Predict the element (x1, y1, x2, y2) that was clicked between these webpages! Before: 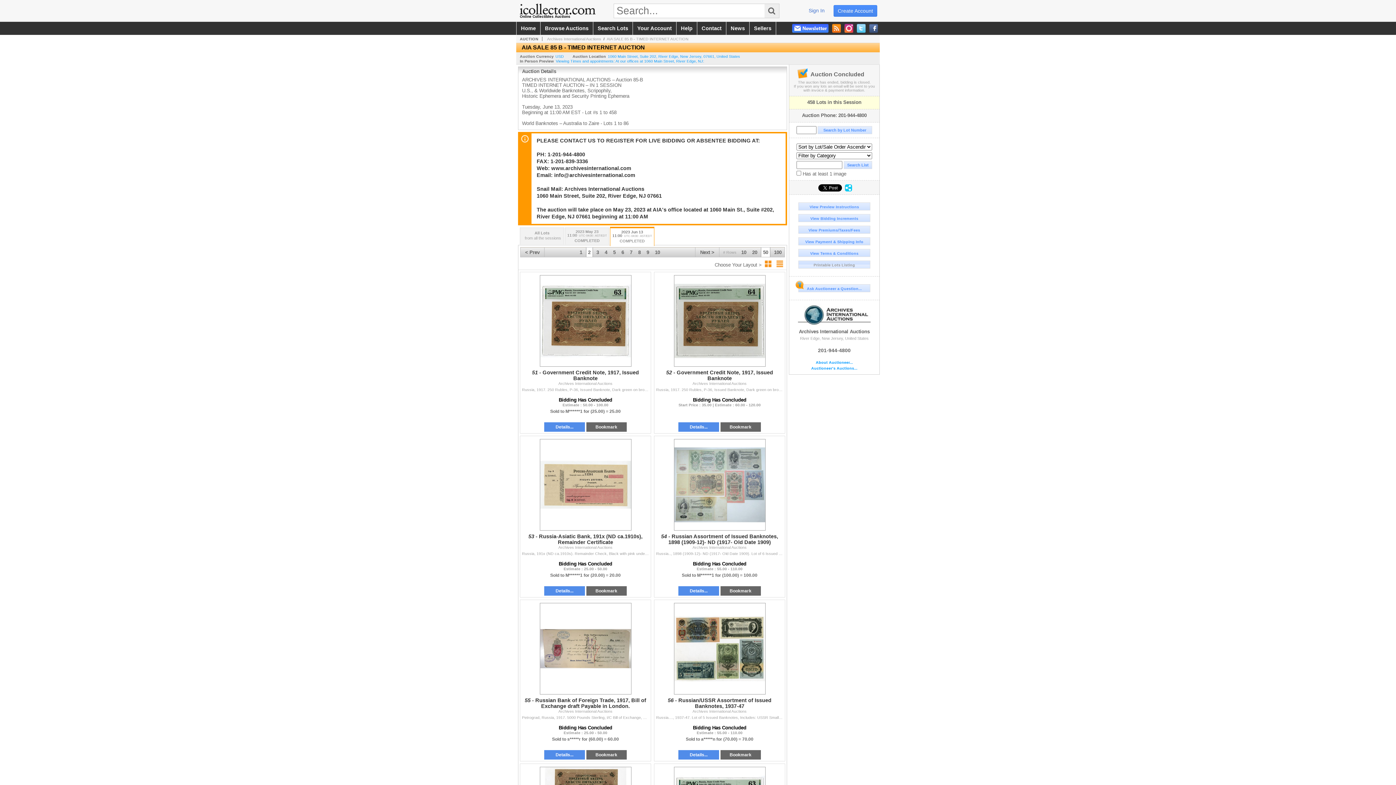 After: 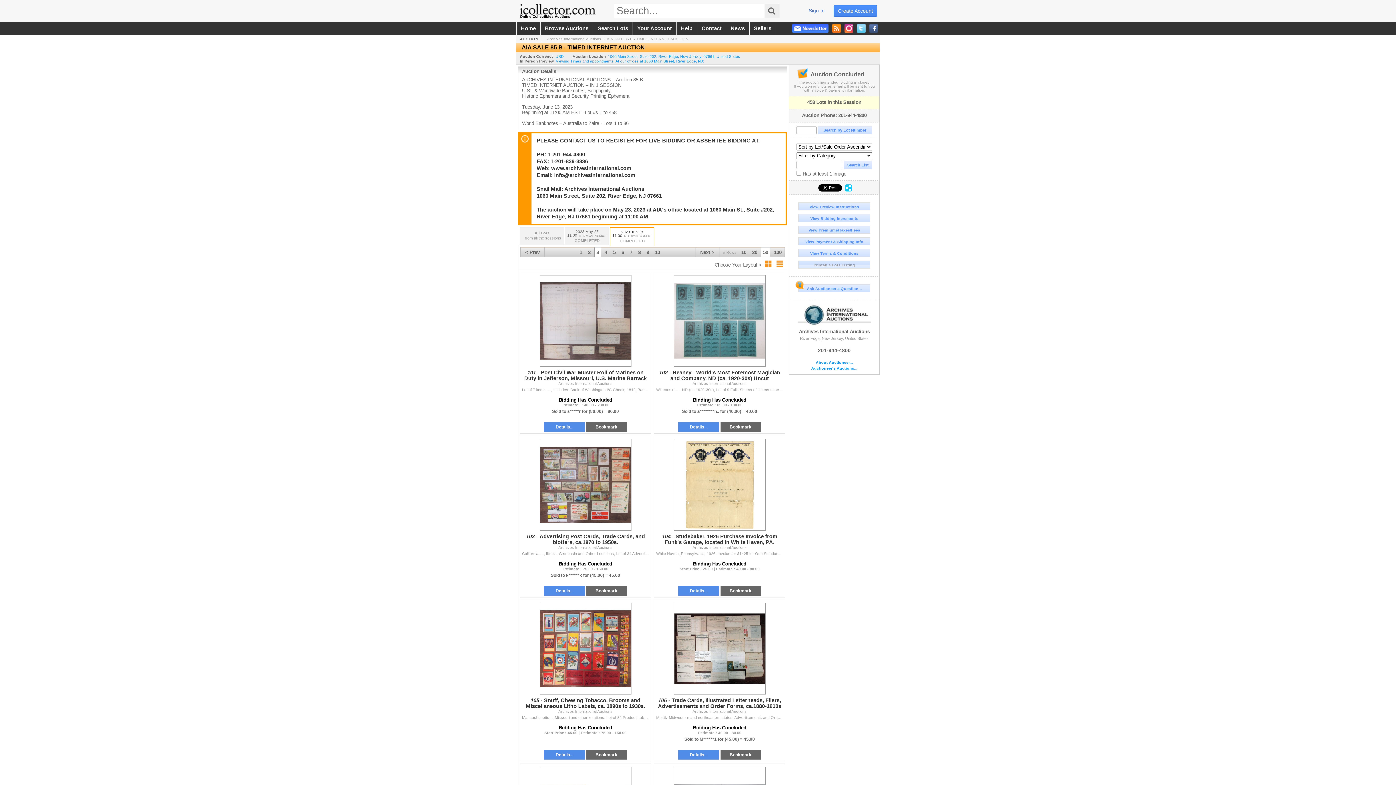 Action: bbox: (594, 247, 601, 261) label: 3